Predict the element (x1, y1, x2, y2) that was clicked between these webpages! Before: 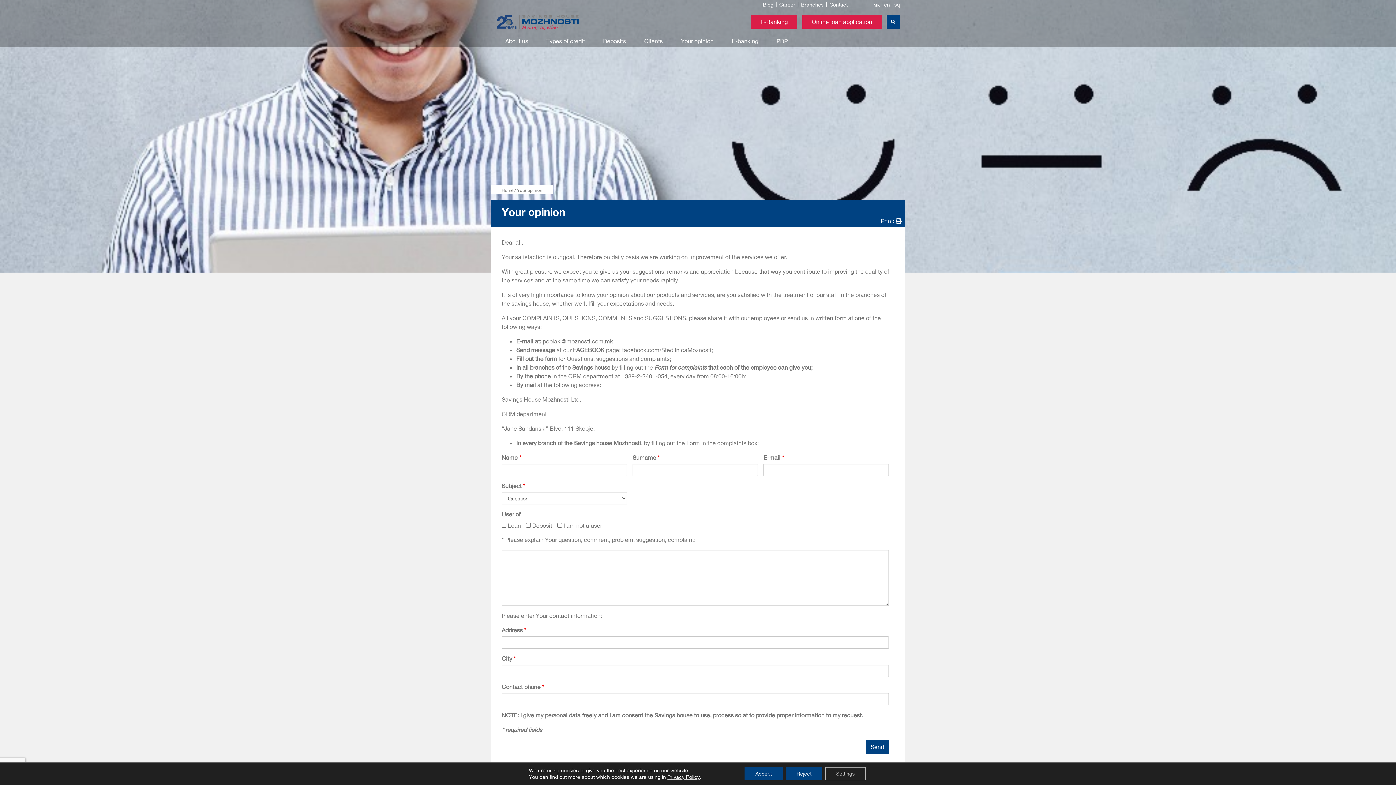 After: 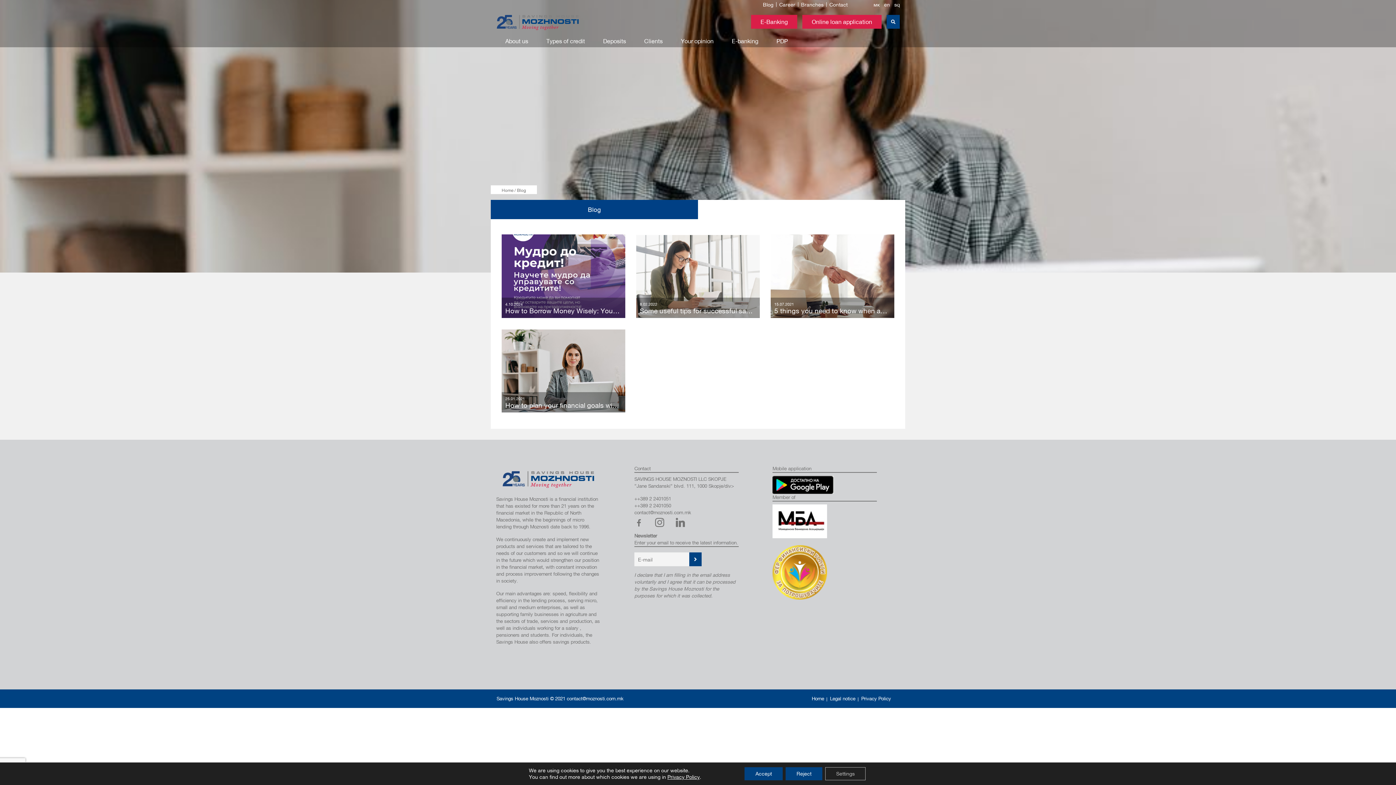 Action: bbox: (760, 0, 776, 8) label: Blog